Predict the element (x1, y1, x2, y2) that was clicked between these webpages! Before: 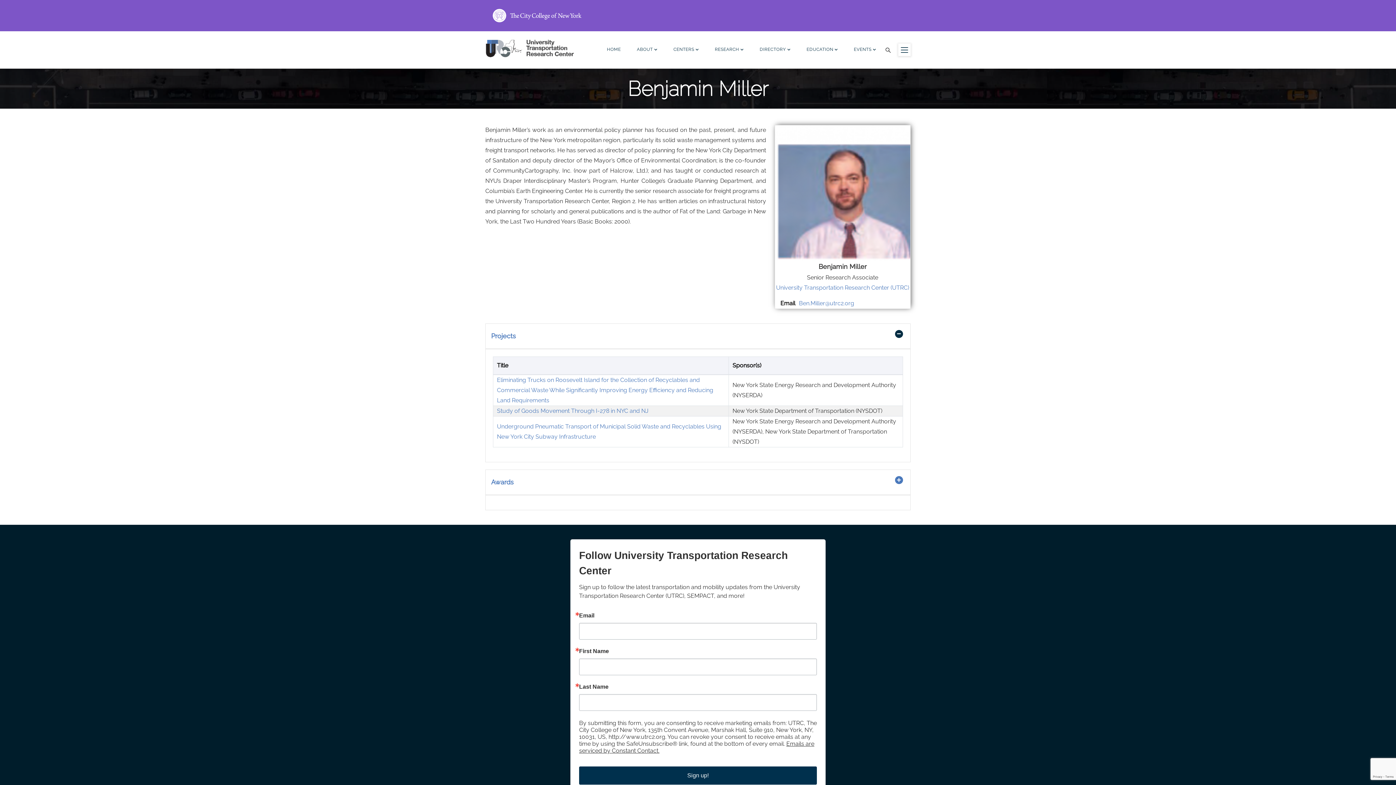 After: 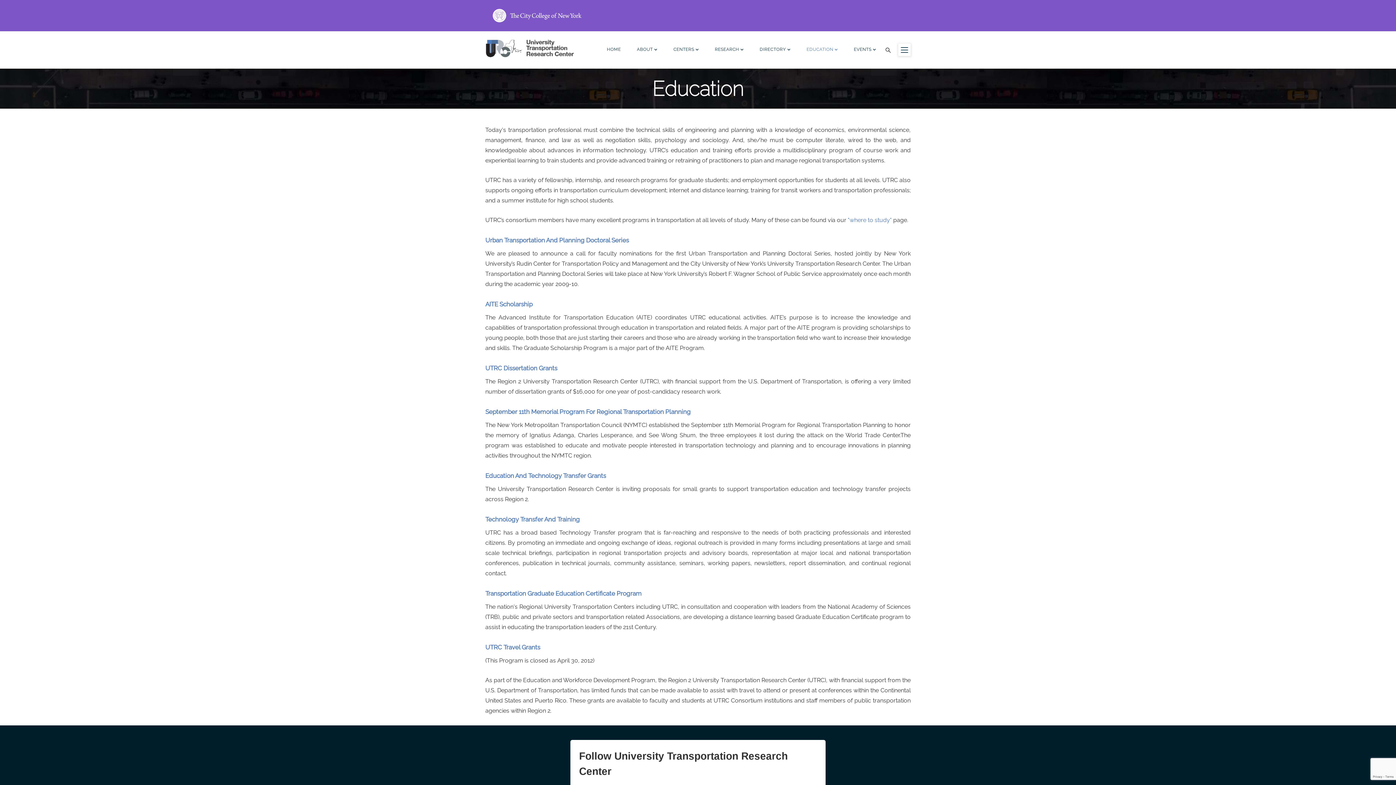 Action: label: EDUCATION bbox: (799, 31, 845, 68)